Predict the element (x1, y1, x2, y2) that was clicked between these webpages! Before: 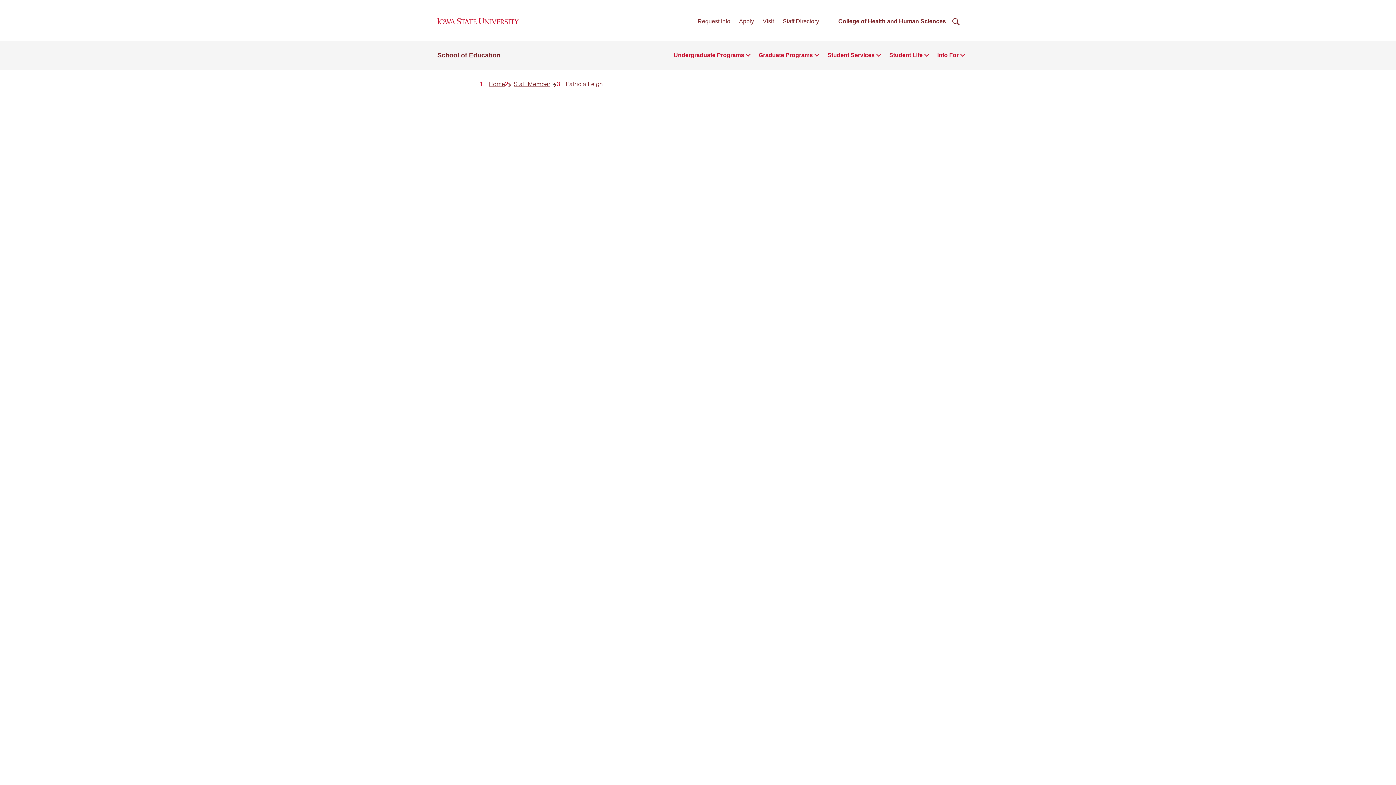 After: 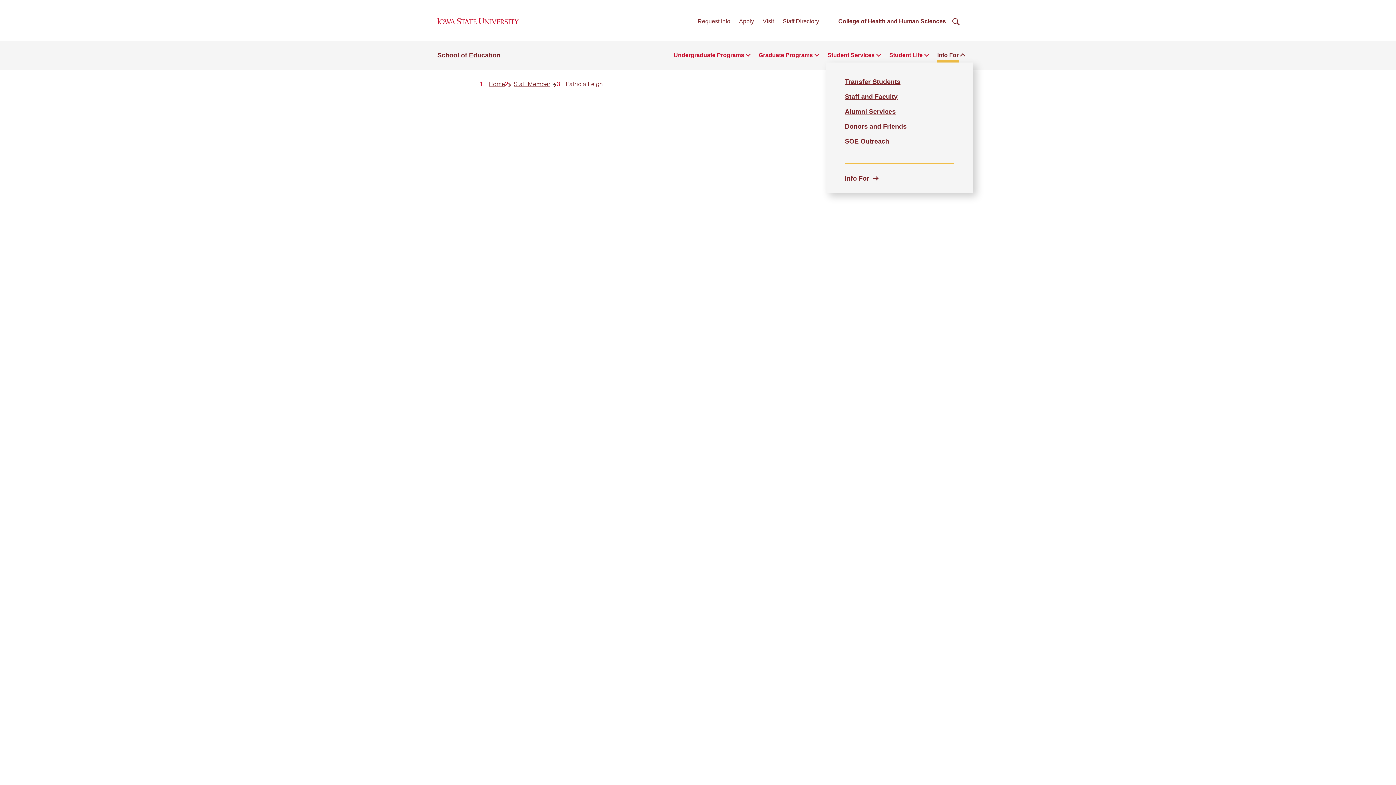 Action: label: Info For bbox: (937, 50, 958, 60)